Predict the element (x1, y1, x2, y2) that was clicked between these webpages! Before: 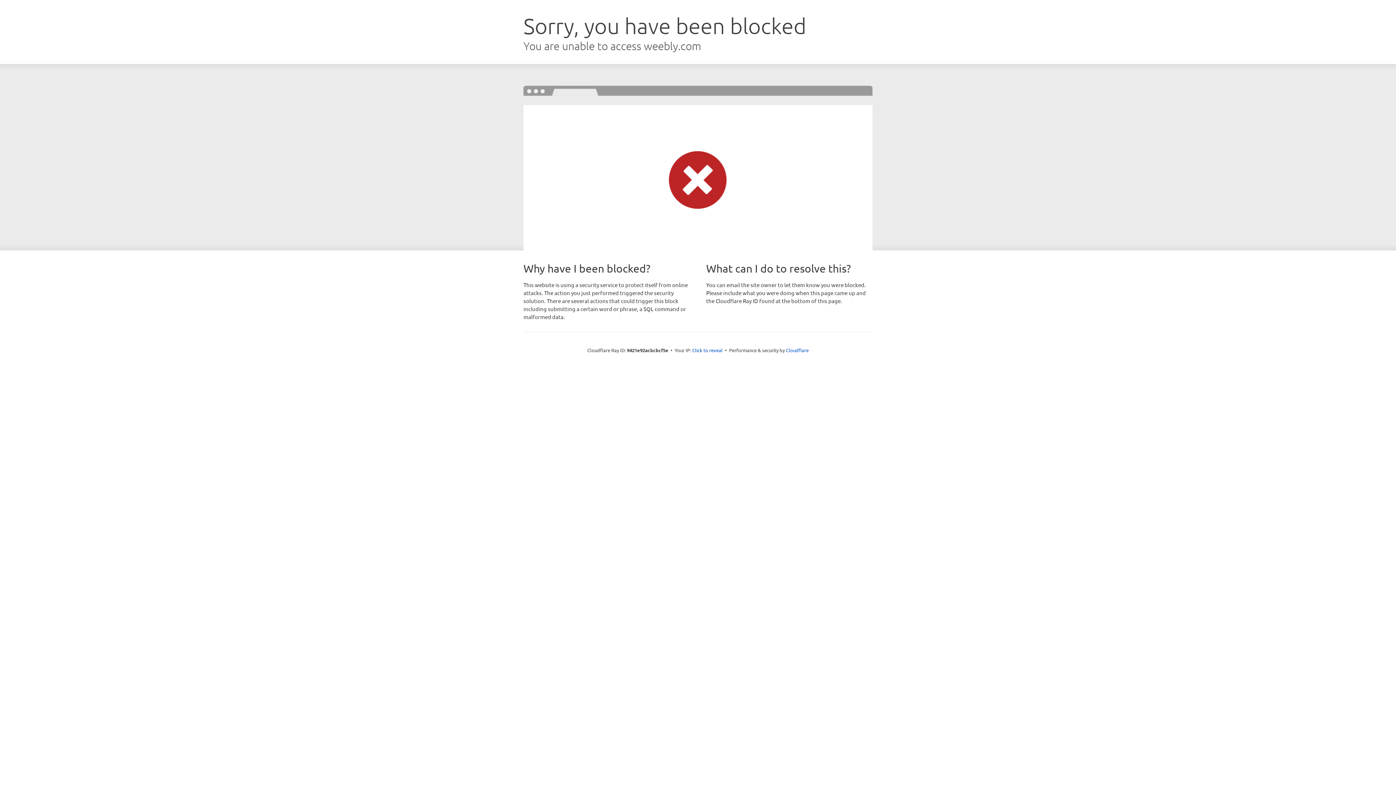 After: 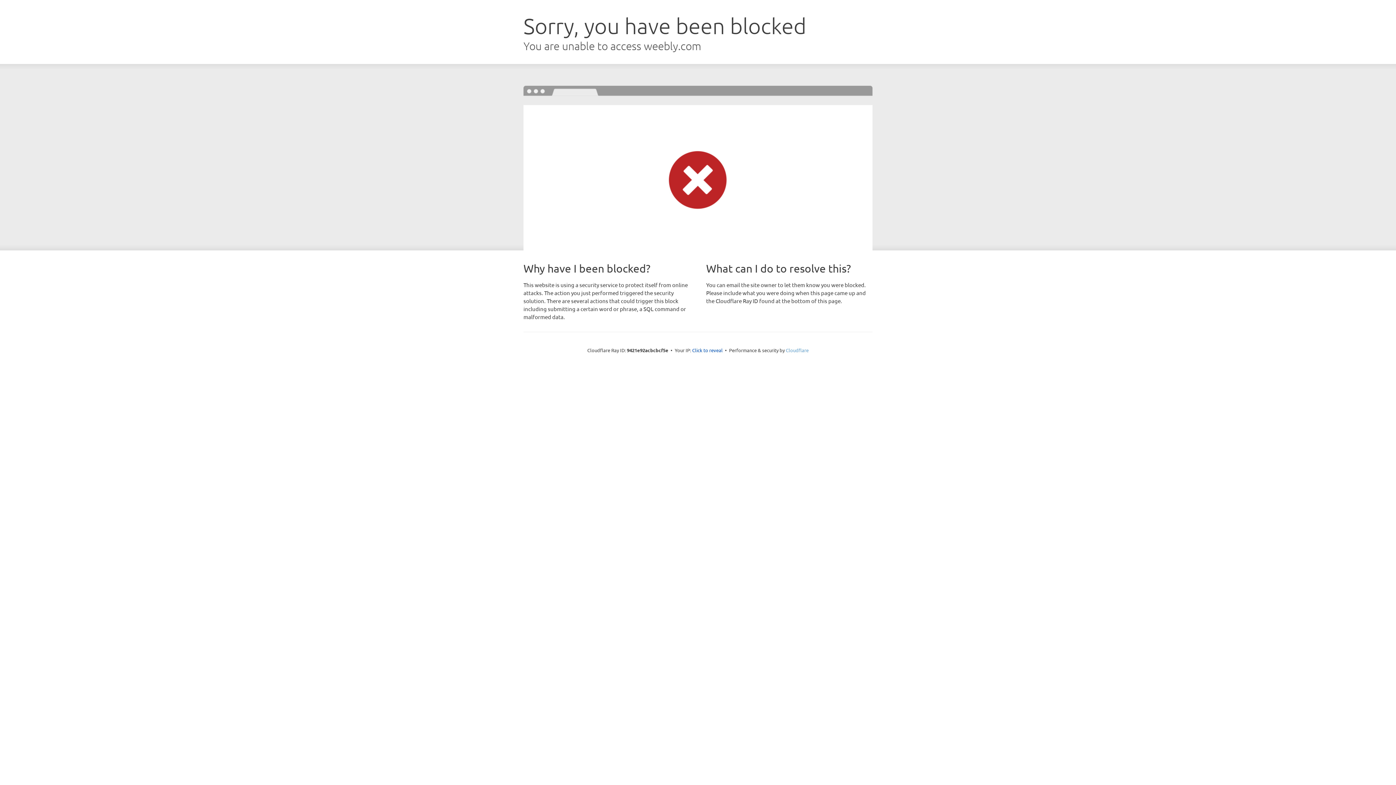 Action: bbox: (786, 347, 808, 353) label: Cloudflare